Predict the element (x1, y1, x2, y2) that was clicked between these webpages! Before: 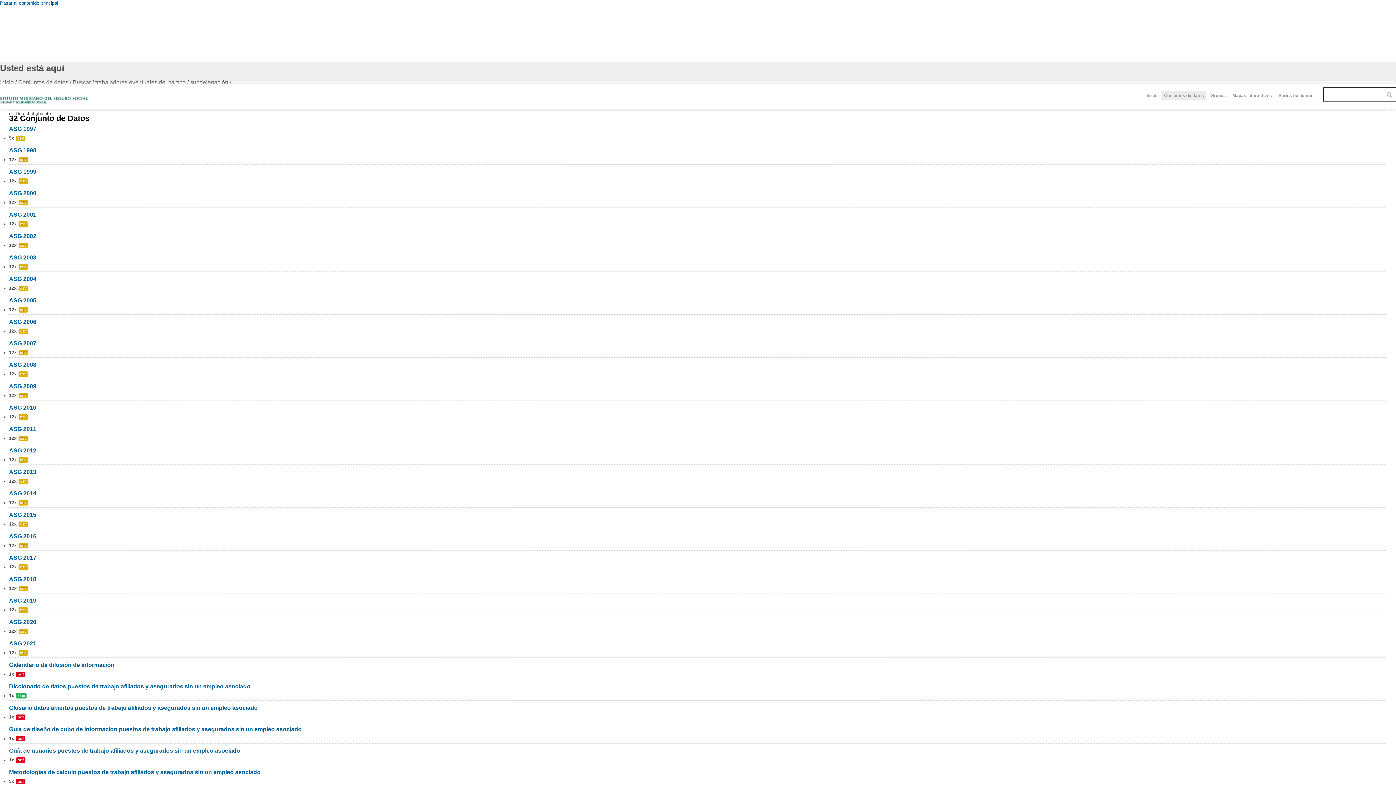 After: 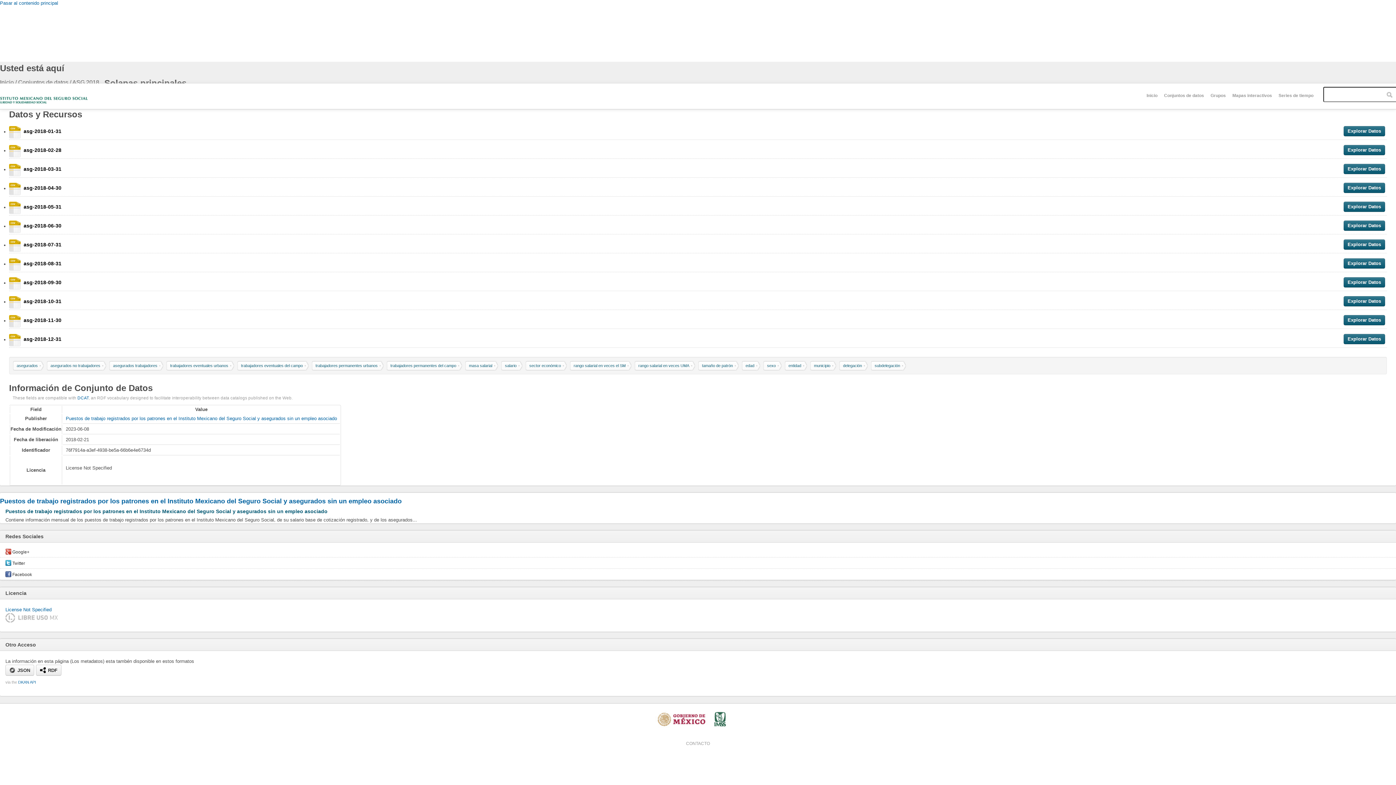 Action: bbox: (9, 576, 36, 582) label: ASG 2018